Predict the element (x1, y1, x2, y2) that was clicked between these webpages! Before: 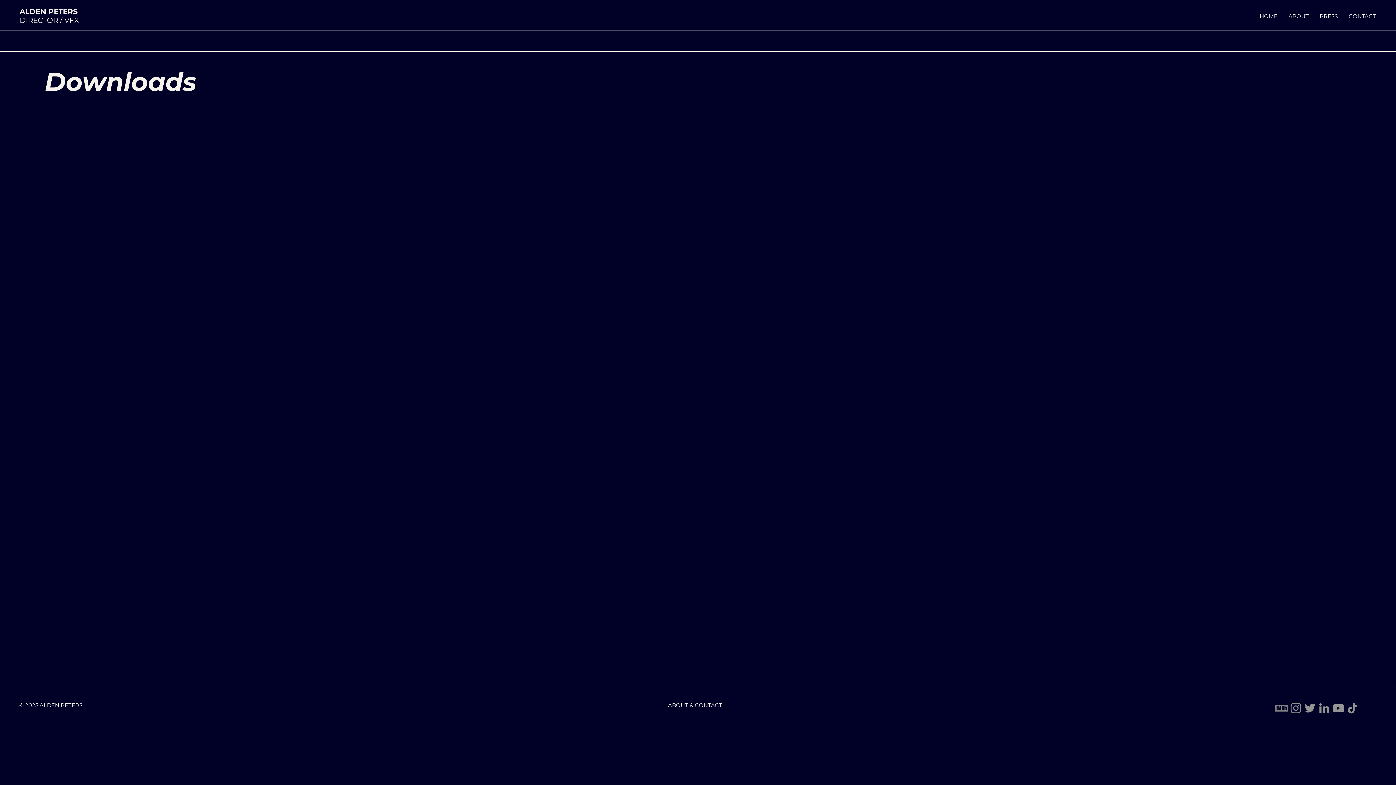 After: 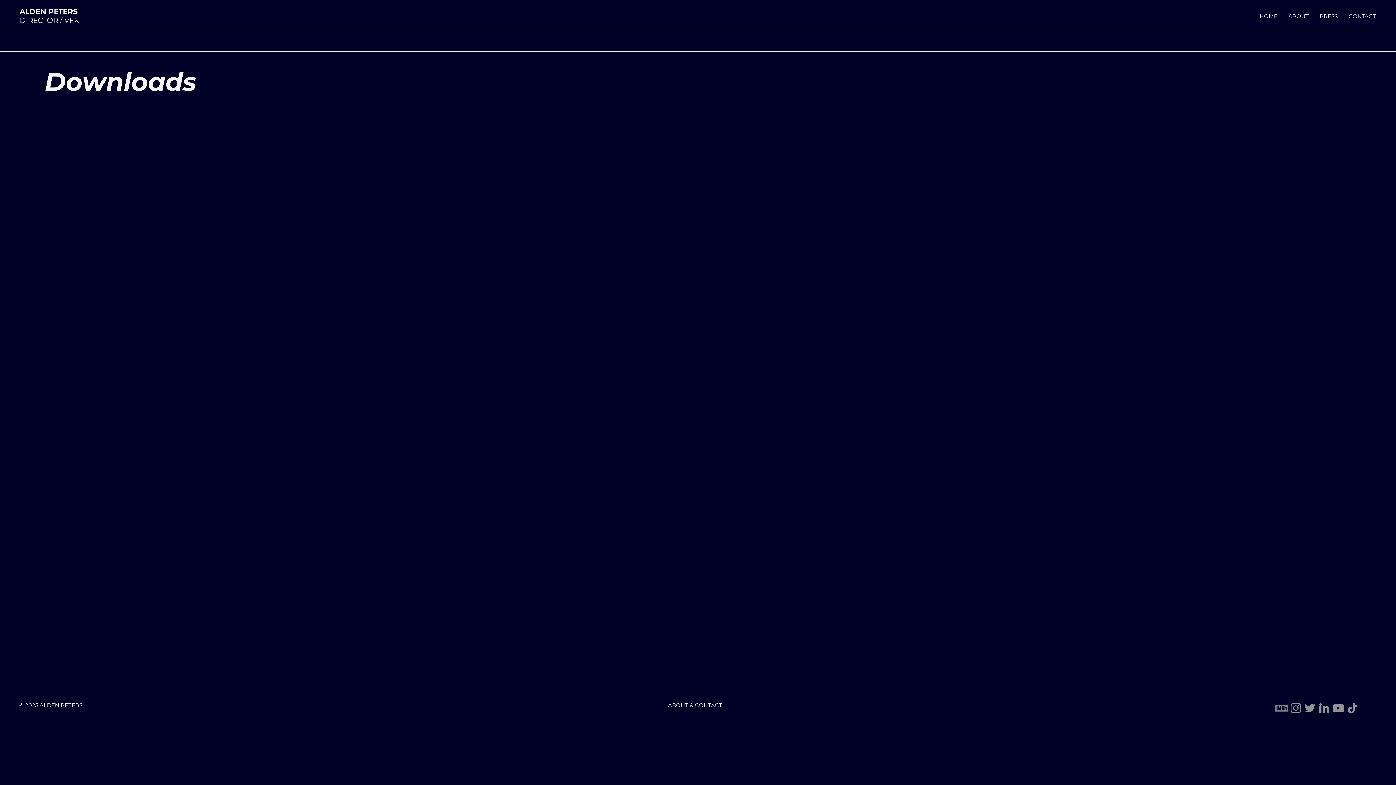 Action: label: LinkedIn bbox: (1317, 701, 1331, 715)